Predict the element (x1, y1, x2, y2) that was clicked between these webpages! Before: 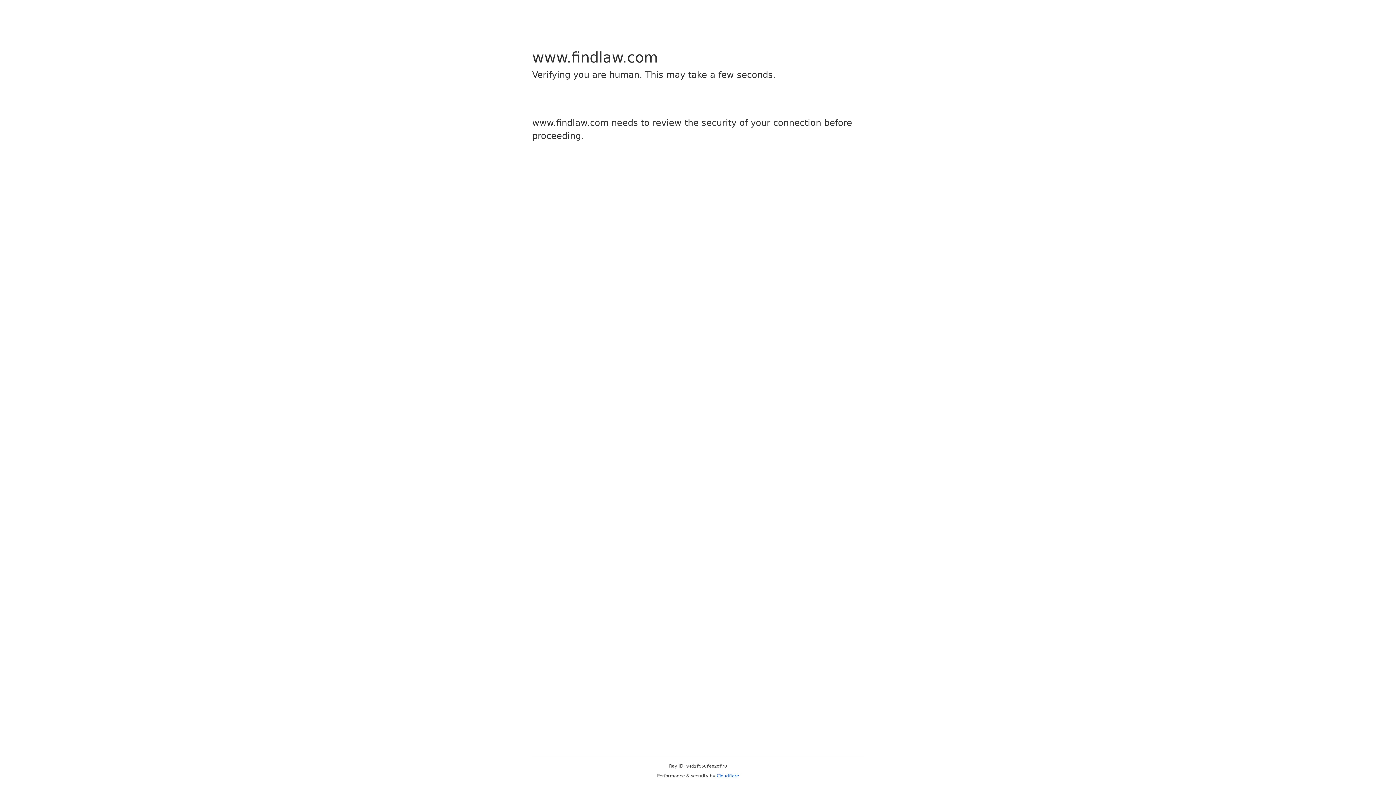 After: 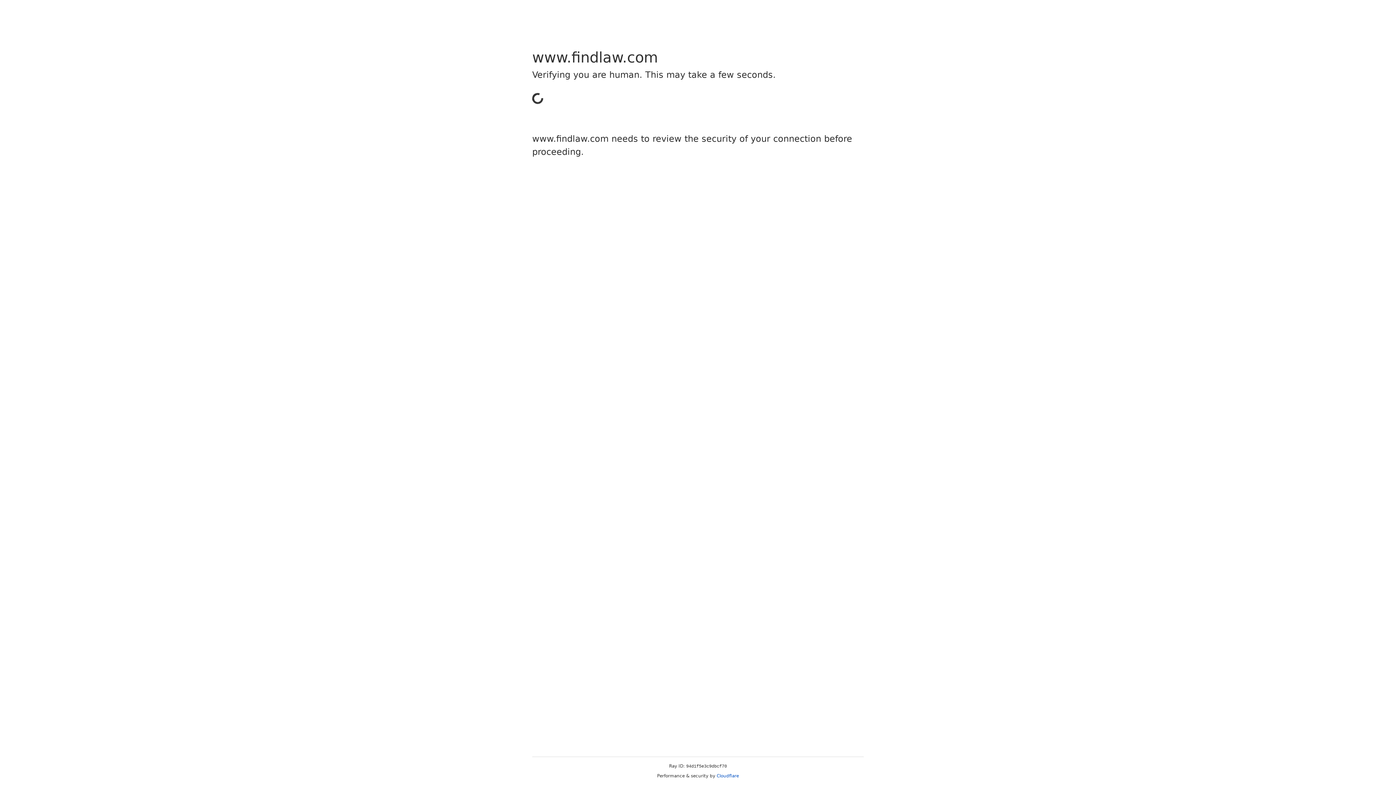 Action: bbox: (716, 773, 739, 778) label: Cloudflare